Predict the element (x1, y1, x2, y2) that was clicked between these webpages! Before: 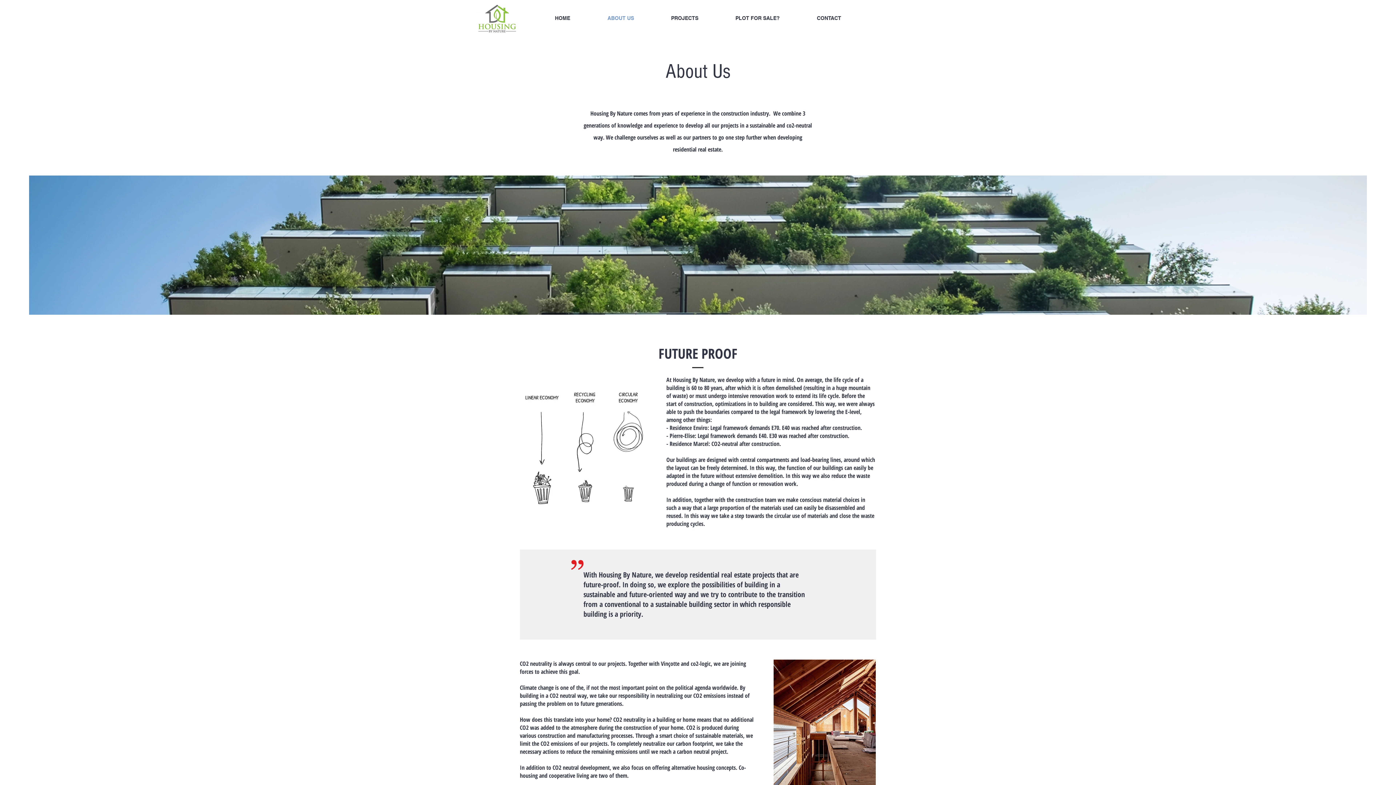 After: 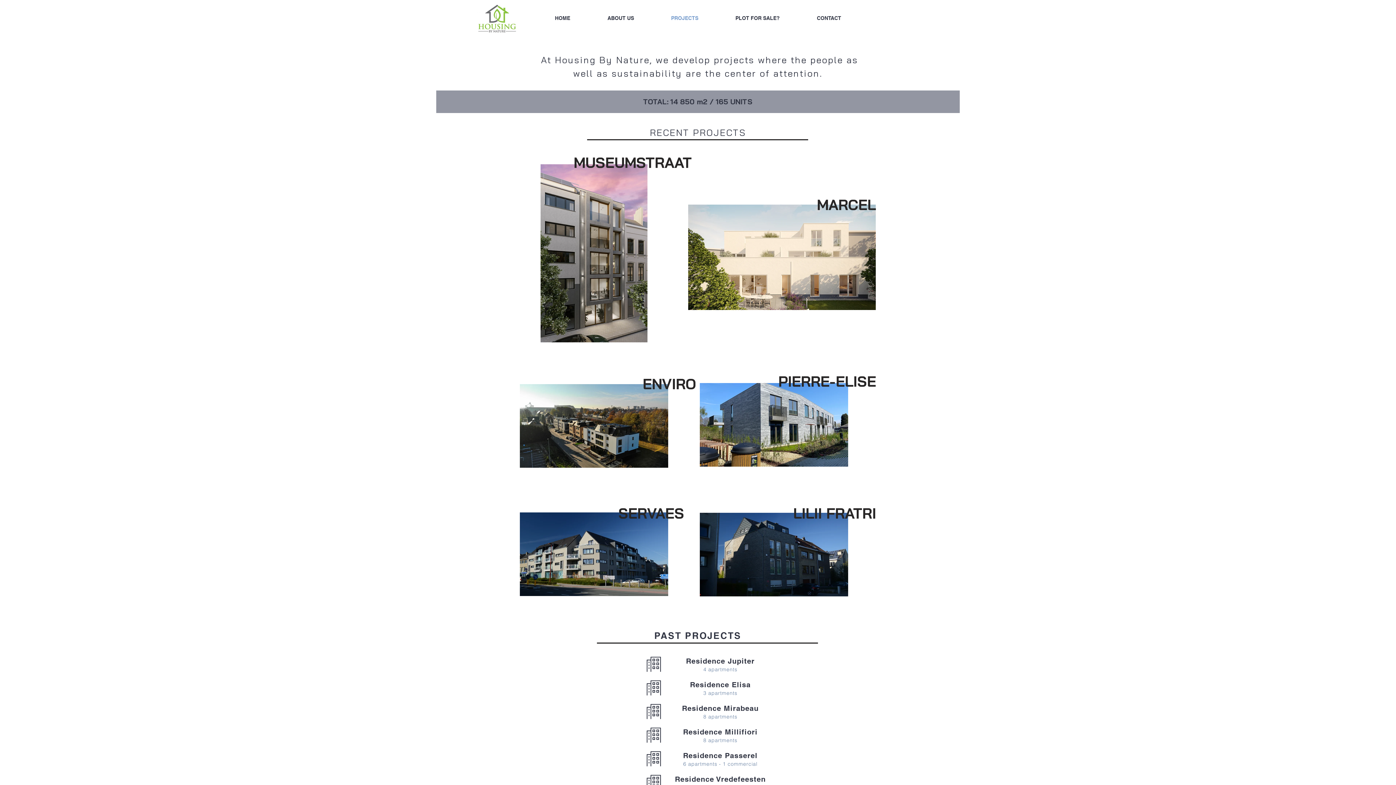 Action: label: PROJECTS bbox: (652, 0, 717, 36)